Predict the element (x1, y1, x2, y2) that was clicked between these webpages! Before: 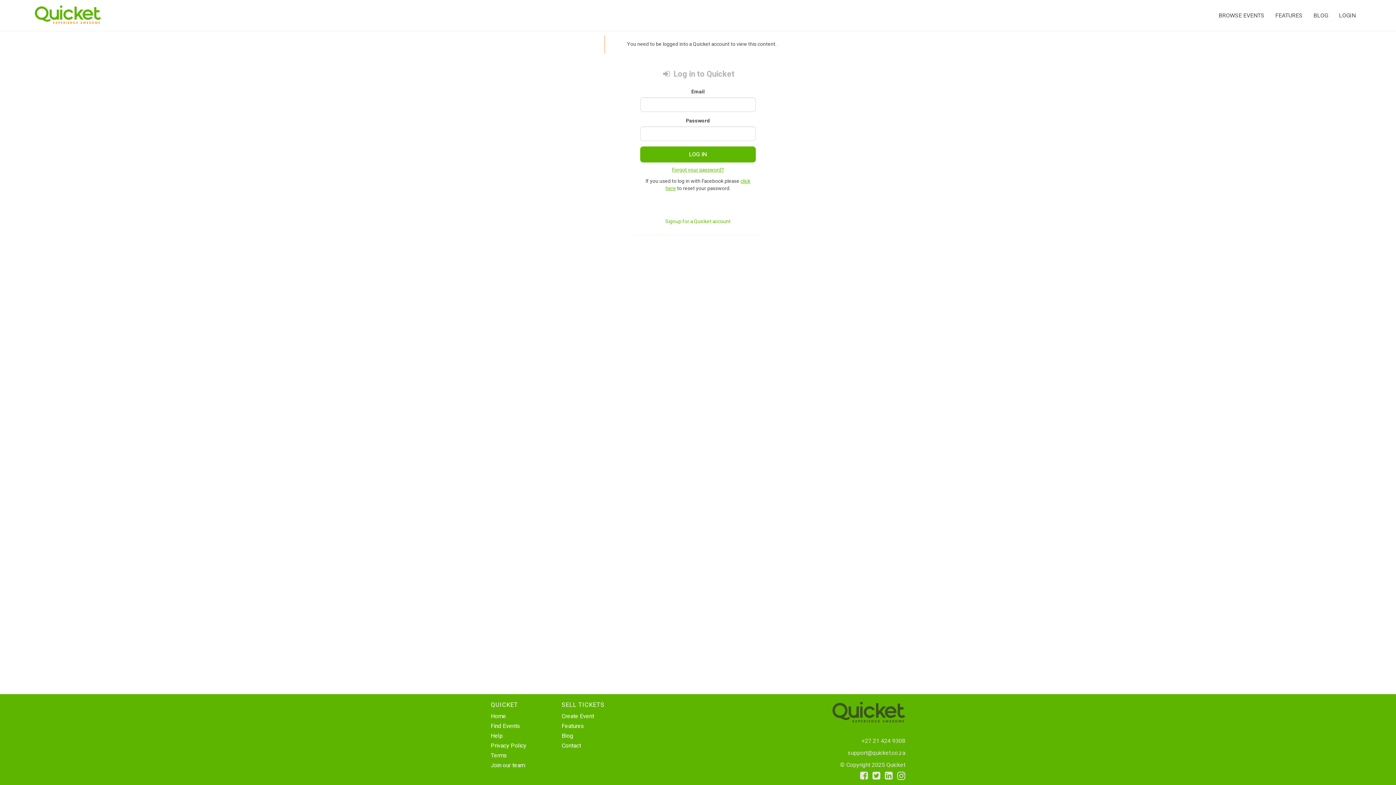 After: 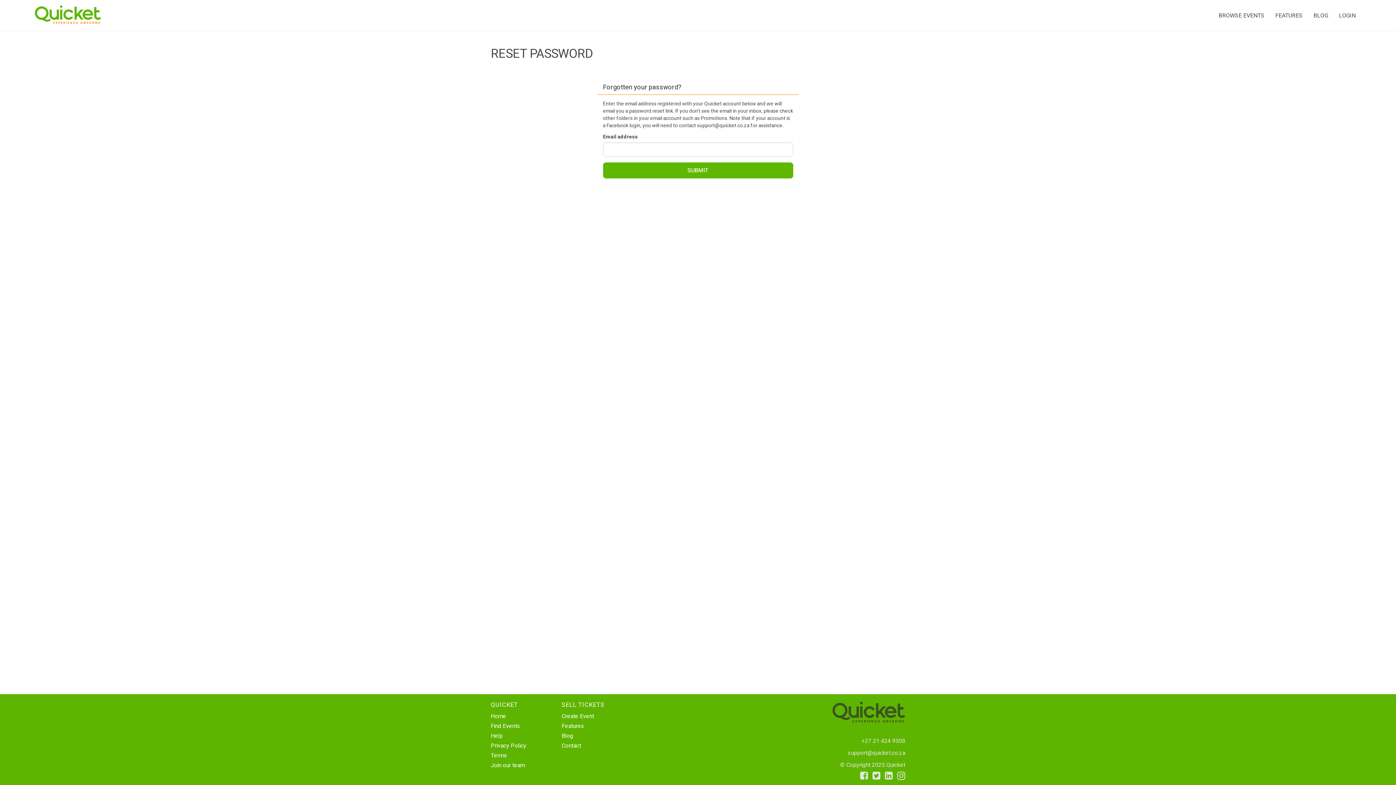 Action: label: Forgot your password? bbox: (672, 166, 724, 173)